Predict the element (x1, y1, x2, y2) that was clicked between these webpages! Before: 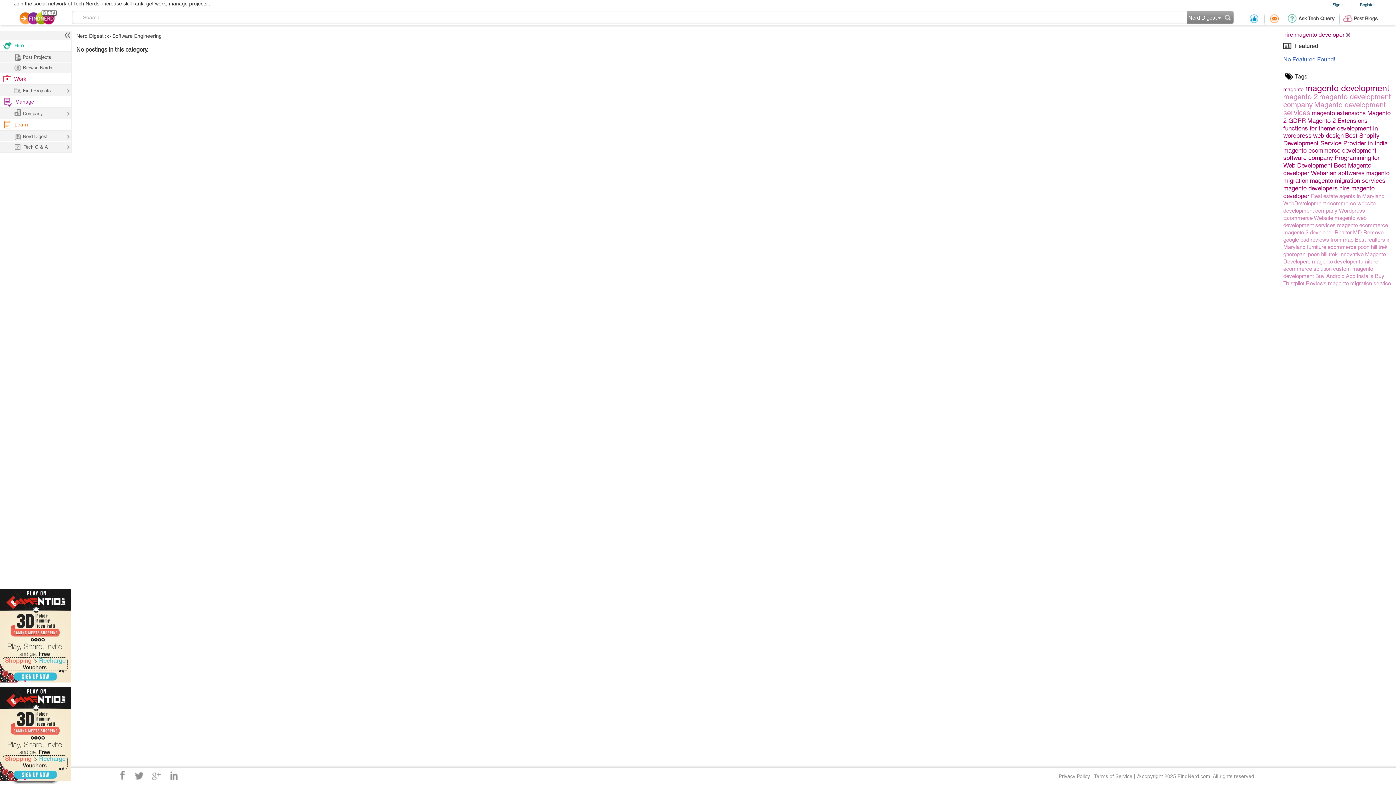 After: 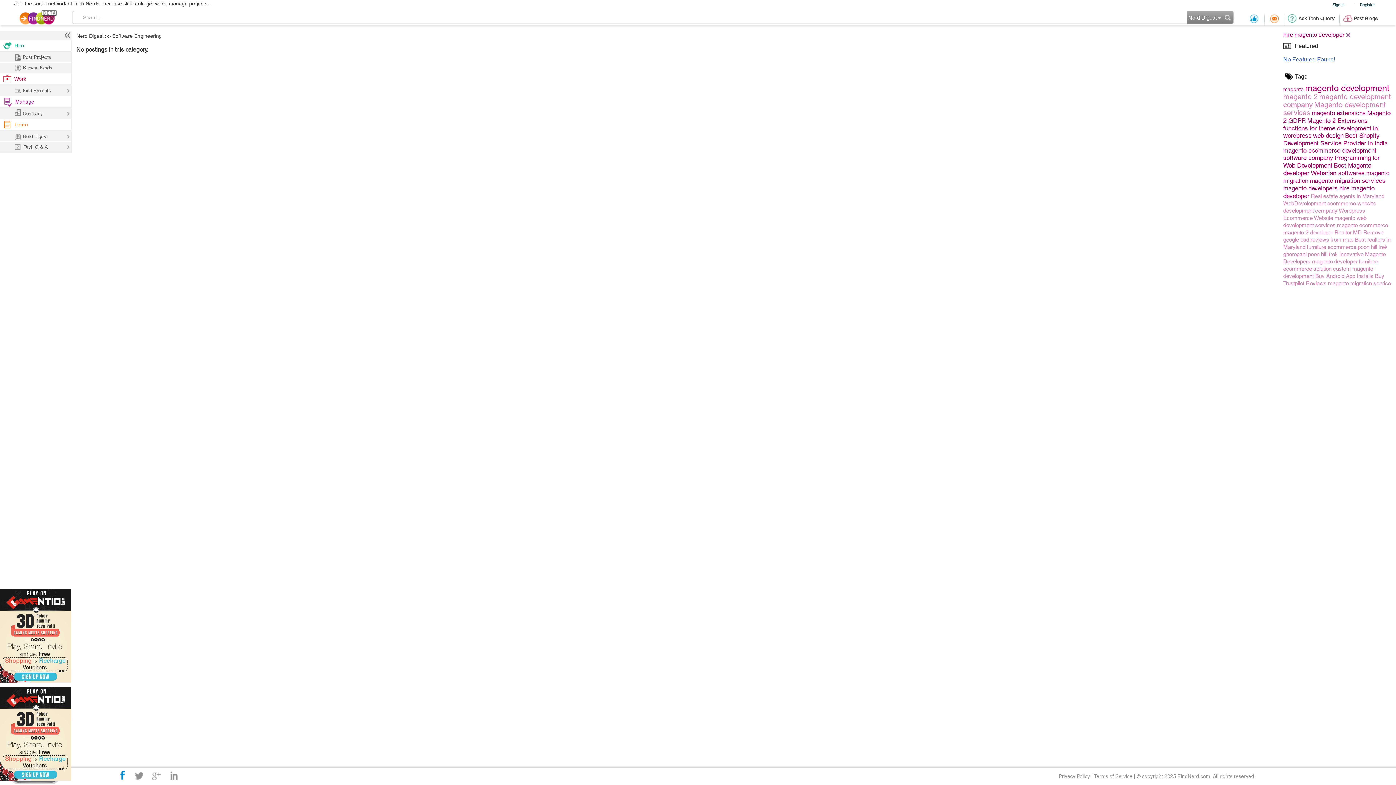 Action: bbox: (116, 769, 125, 780)